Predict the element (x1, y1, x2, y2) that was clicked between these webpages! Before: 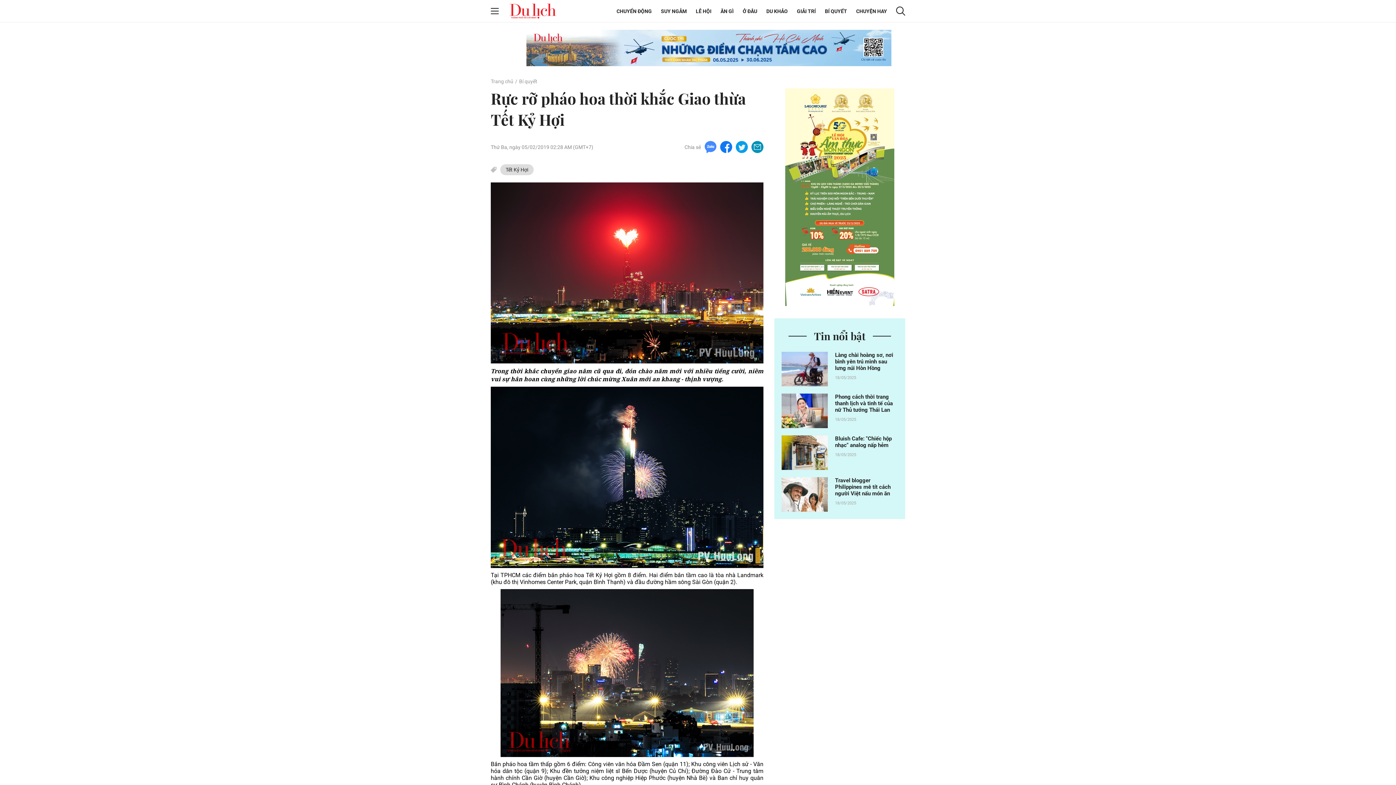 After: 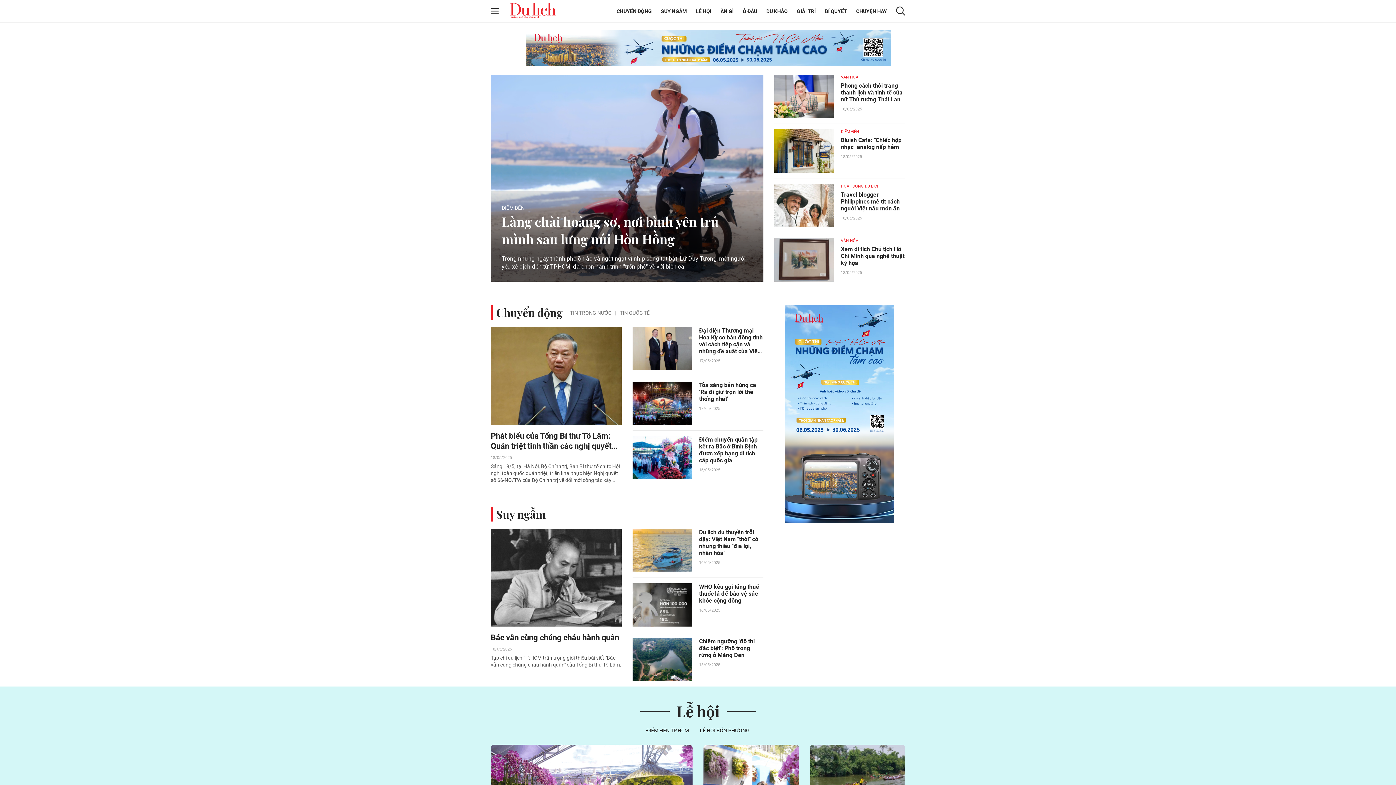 Action: bbox: (490, 78, 513, 84) label: Trang chủ